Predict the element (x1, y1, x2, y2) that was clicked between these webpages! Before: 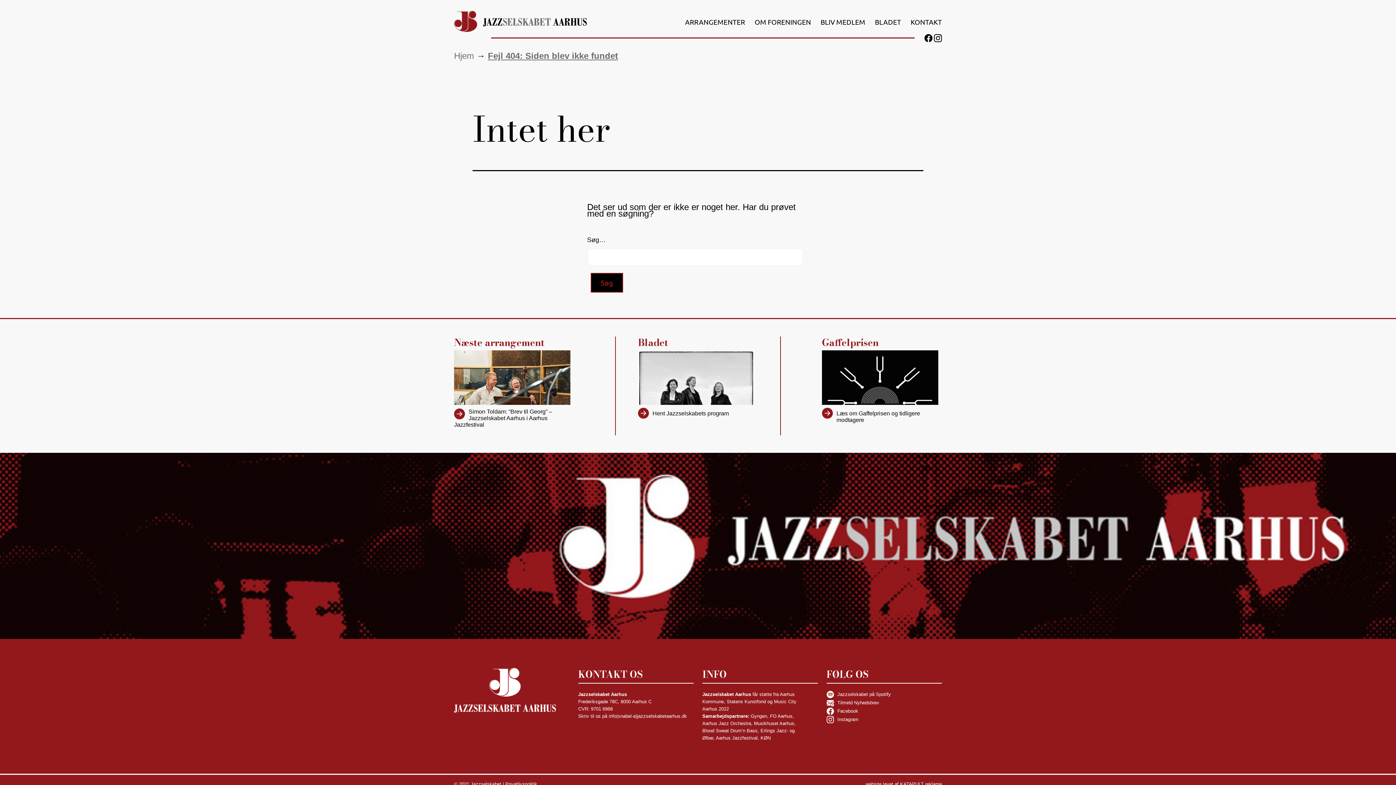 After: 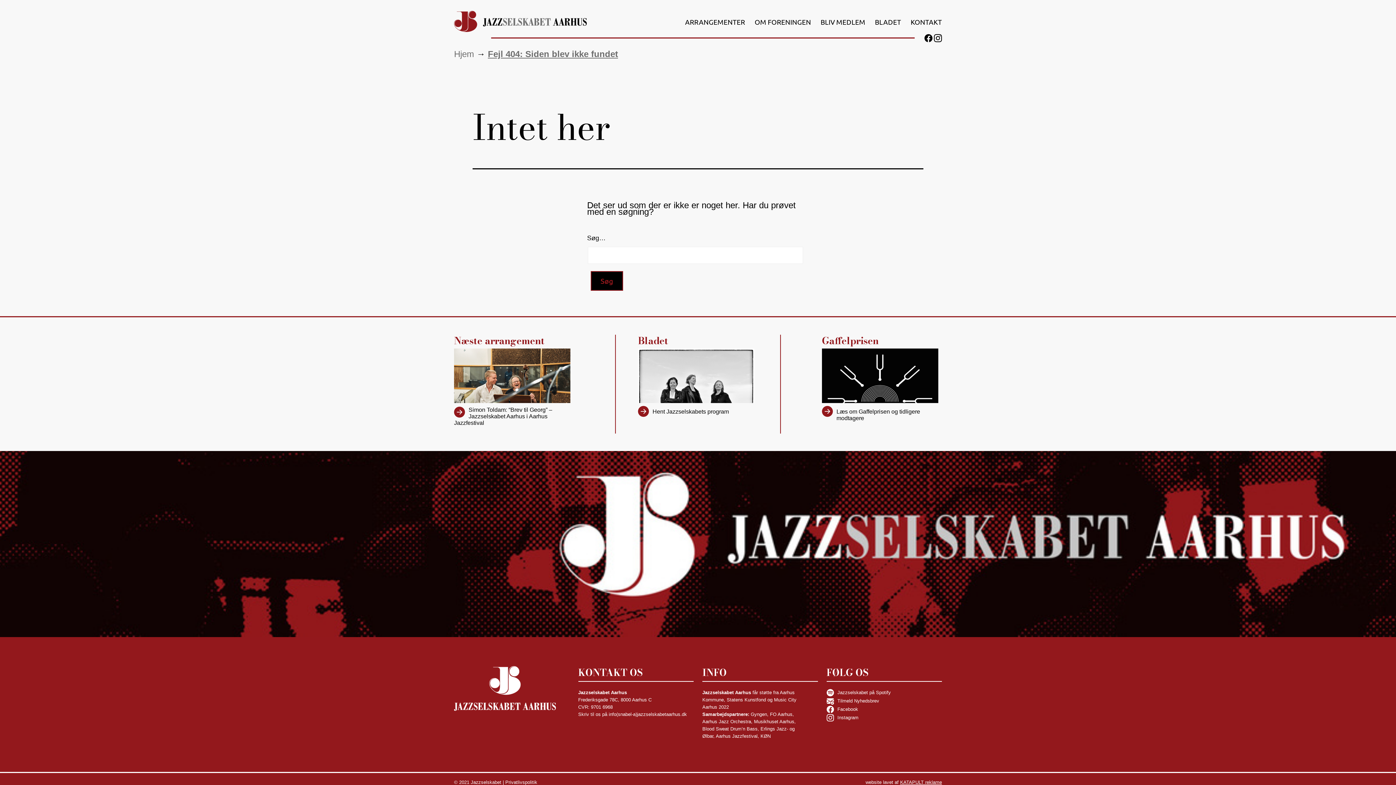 Action: bbox: (900, 781, 942, 787) label: KATAPULT reklame